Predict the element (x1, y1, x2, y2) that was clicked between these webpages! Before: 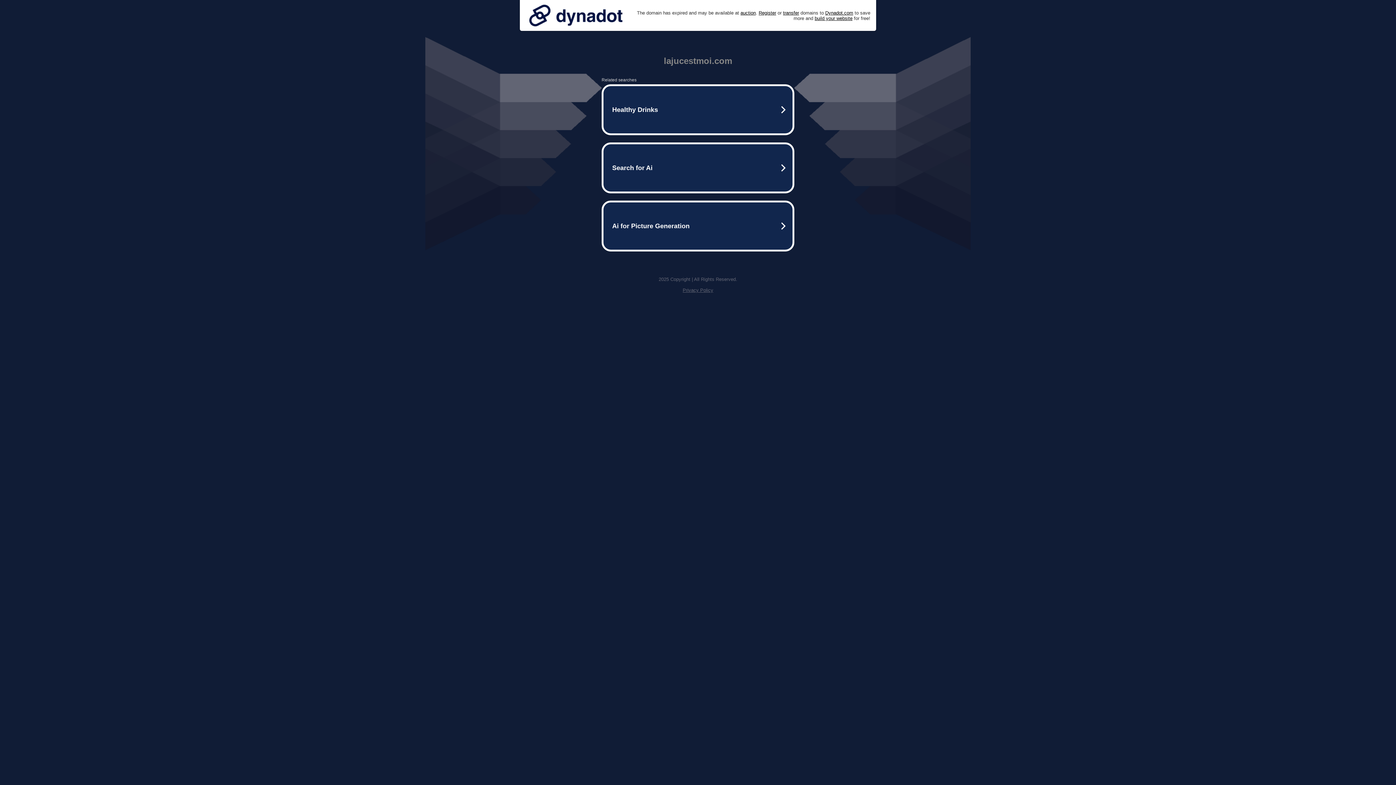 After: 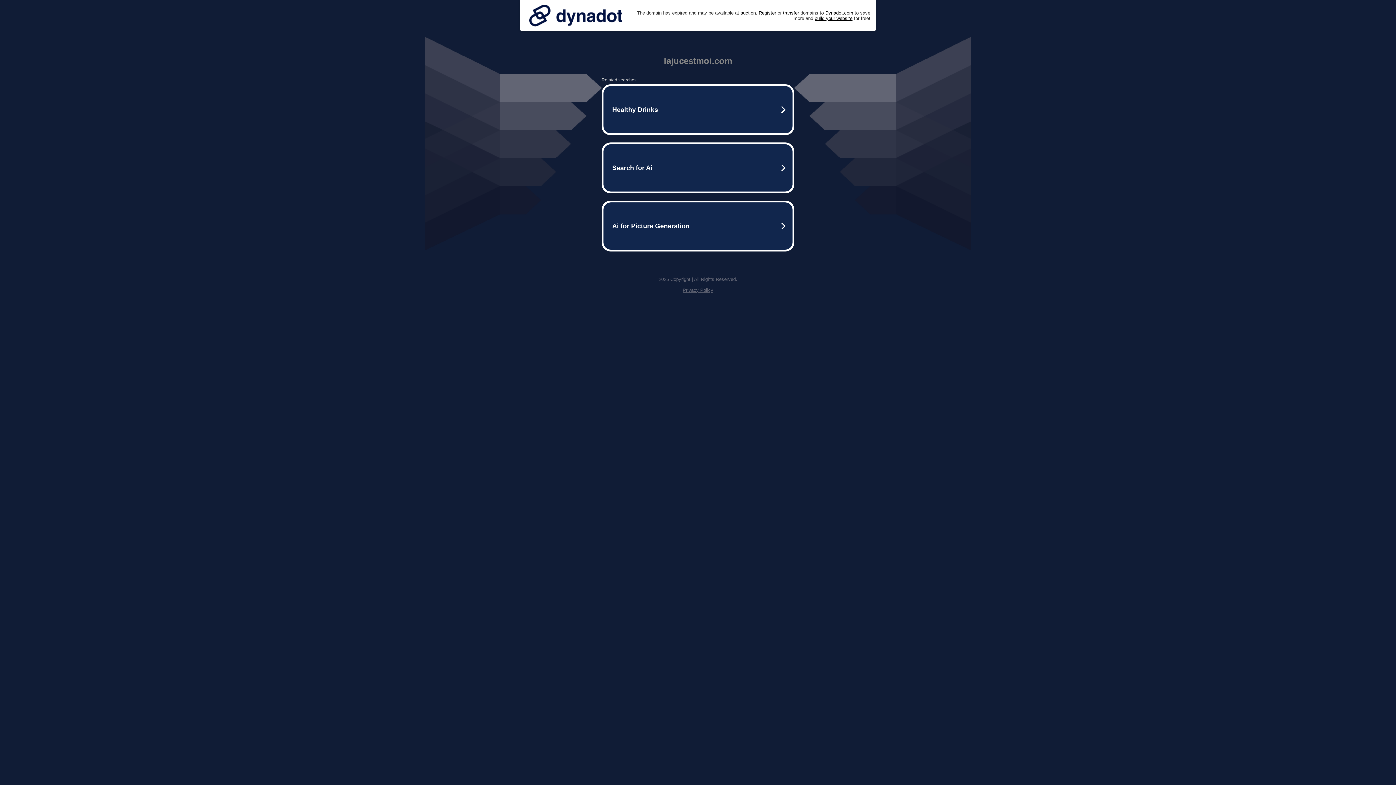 Action: label: Privacy Policy bbox: (682, 287, 713, 293)